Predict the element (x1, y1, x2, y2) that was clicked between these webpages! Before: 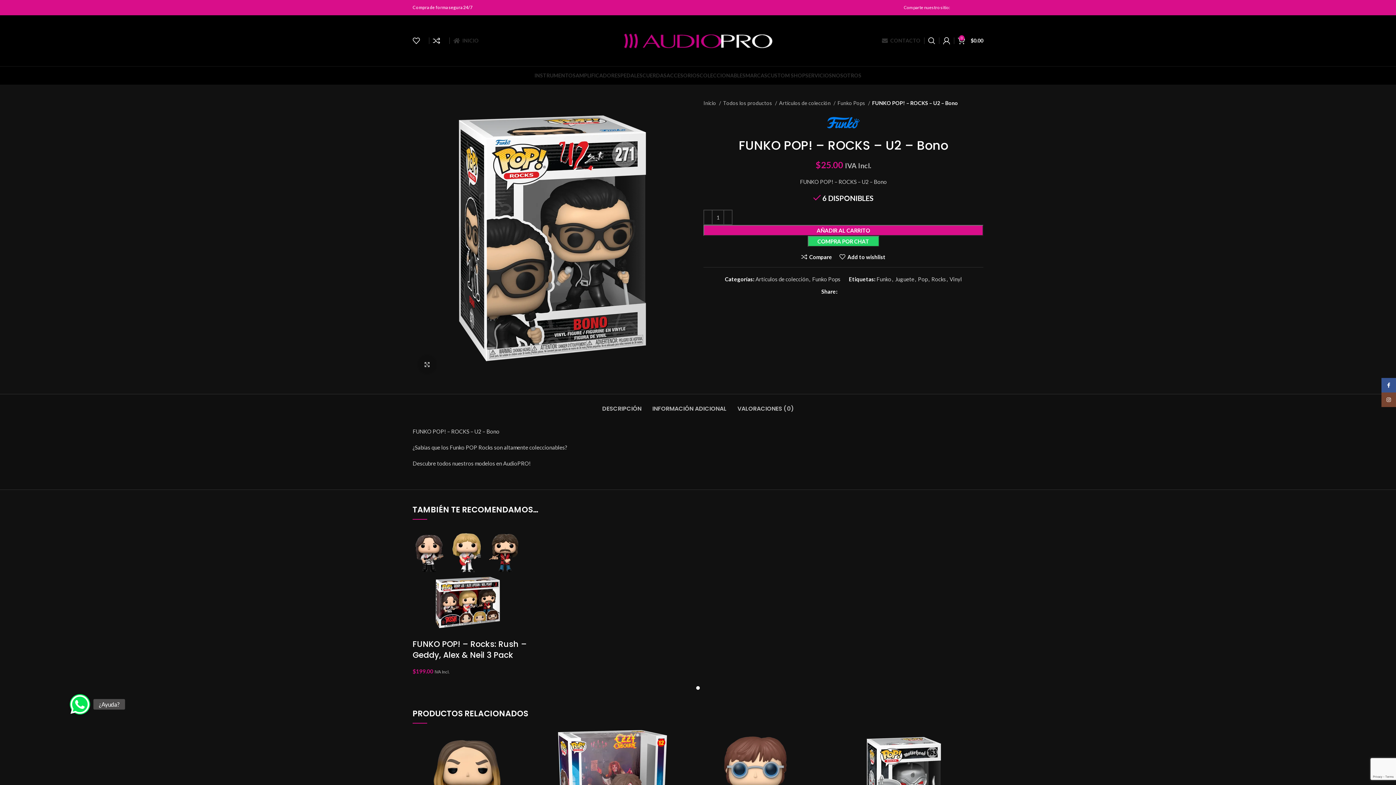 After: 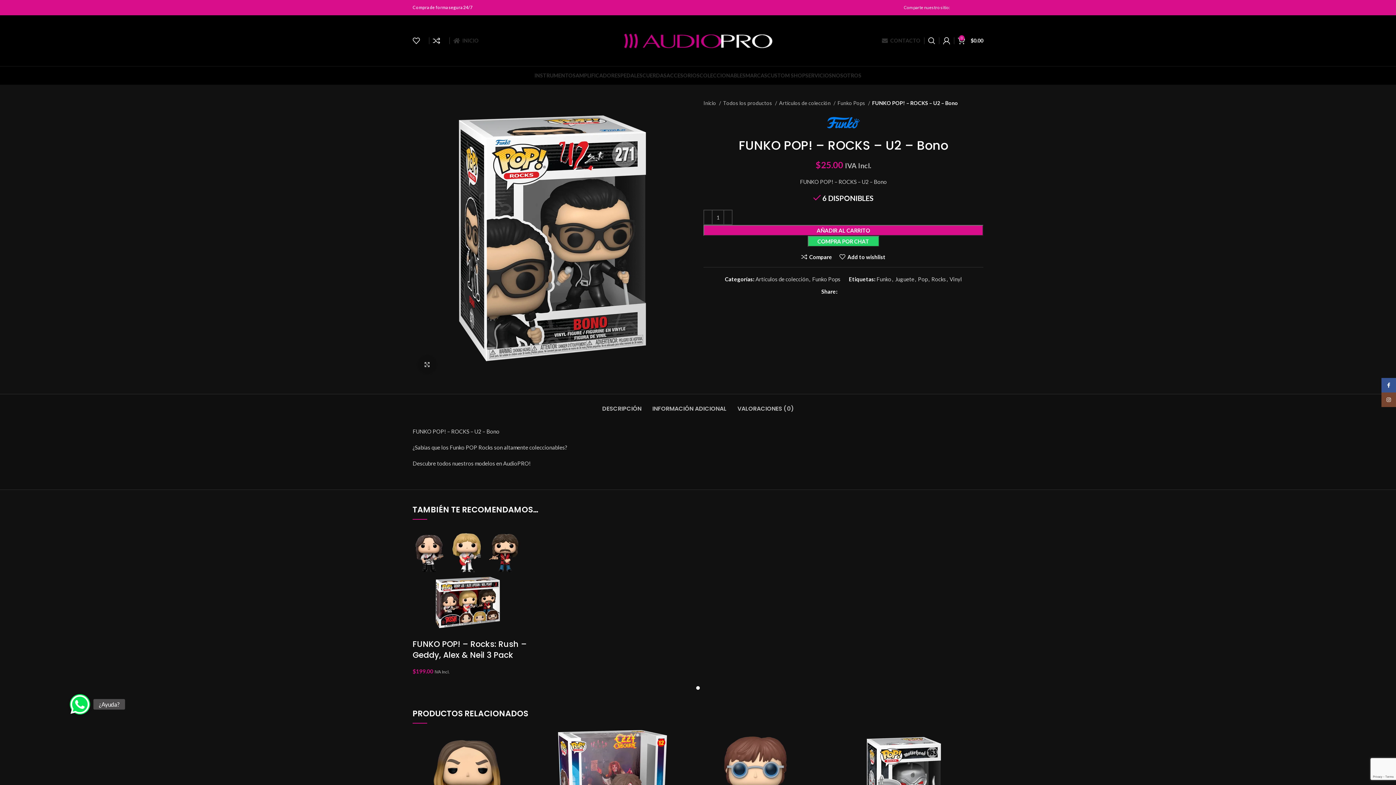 Action: bbox: (974, 5, 979, 9) label: WhatsApp social link